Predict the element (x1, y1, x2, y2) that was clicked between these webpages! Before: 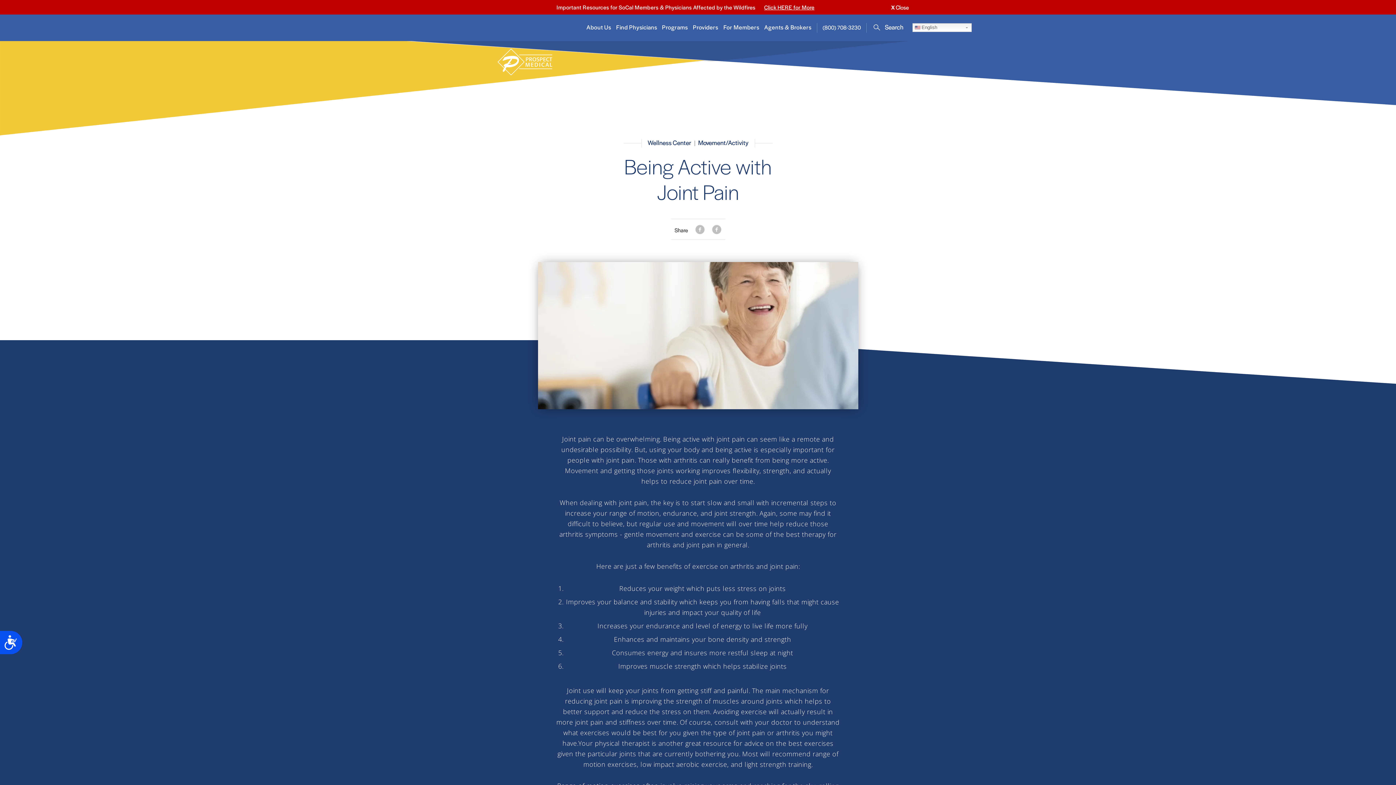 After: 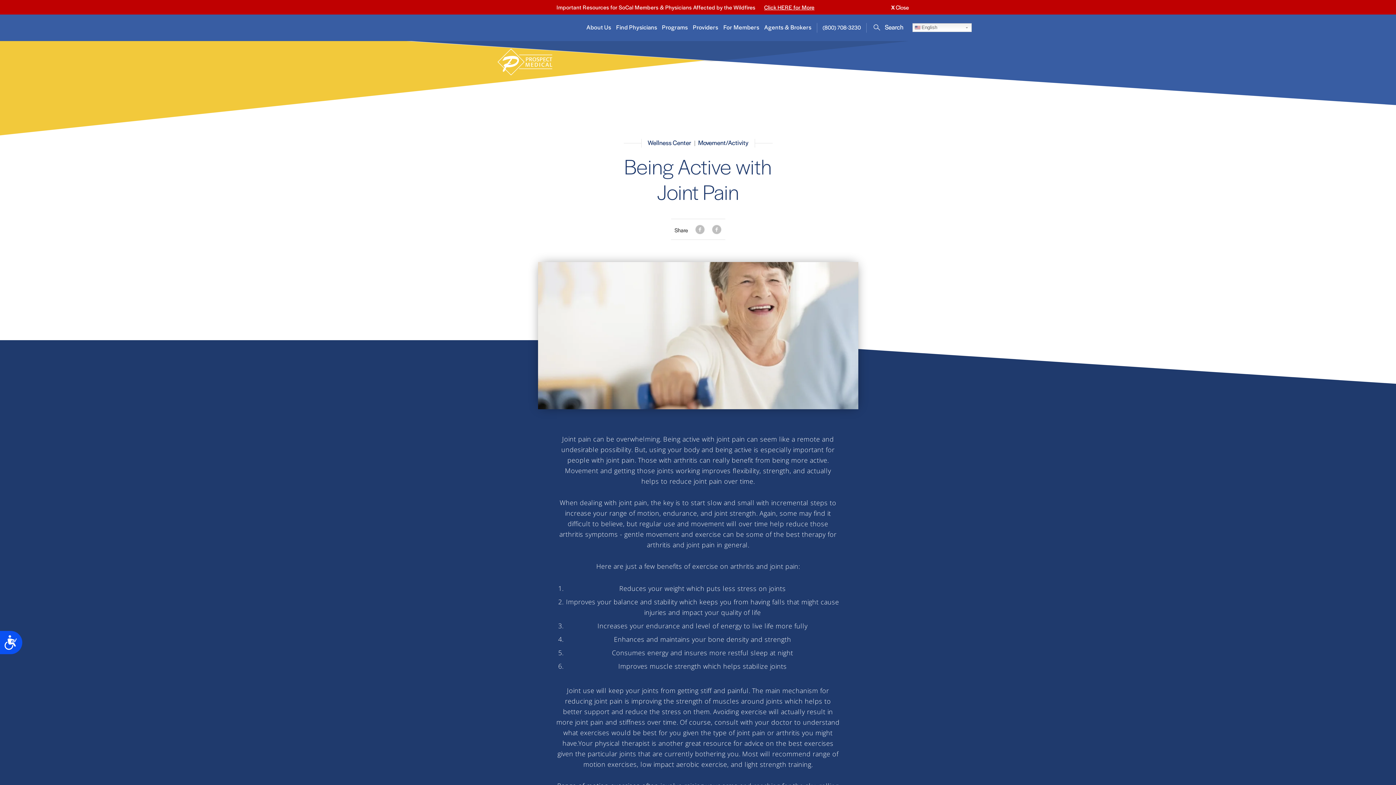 Action: bbox: (712, 225, 721, 234)